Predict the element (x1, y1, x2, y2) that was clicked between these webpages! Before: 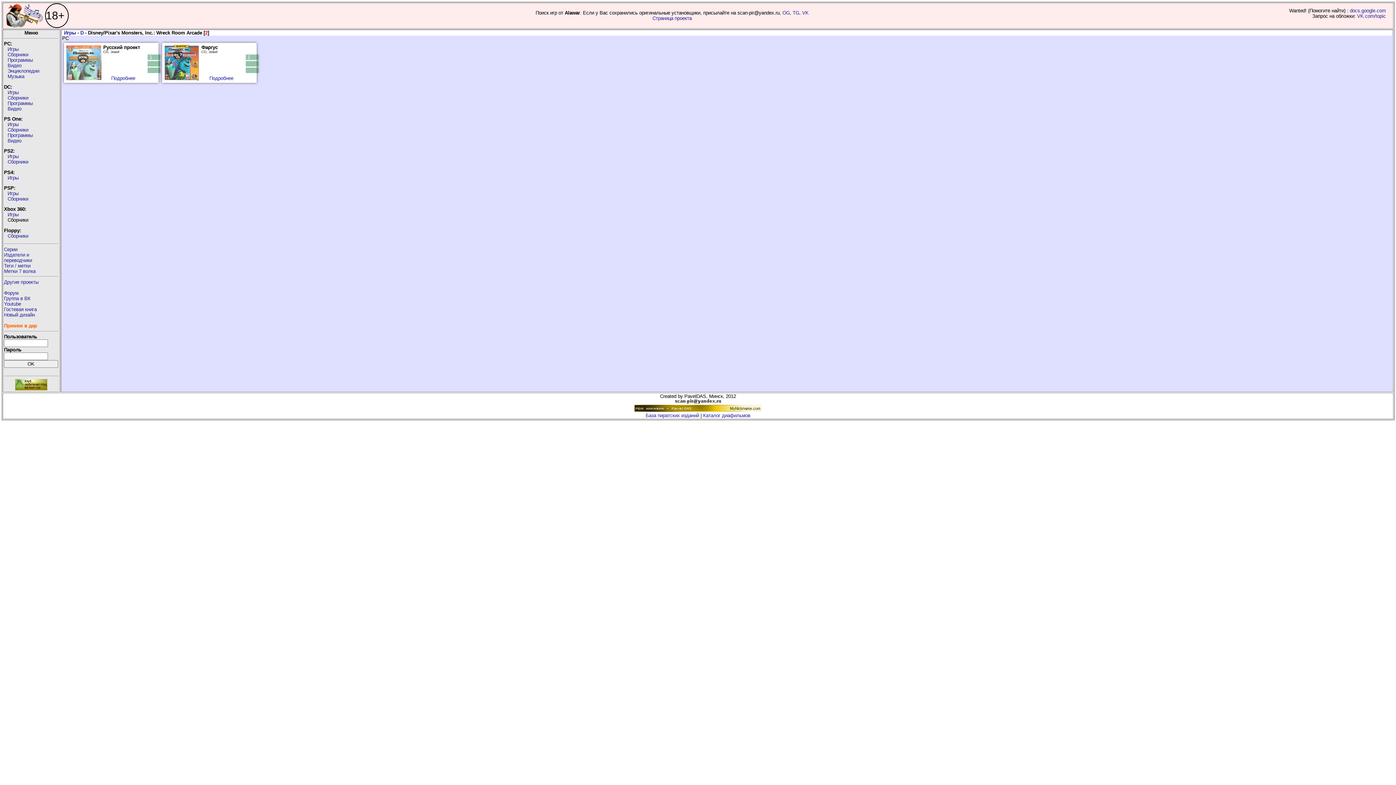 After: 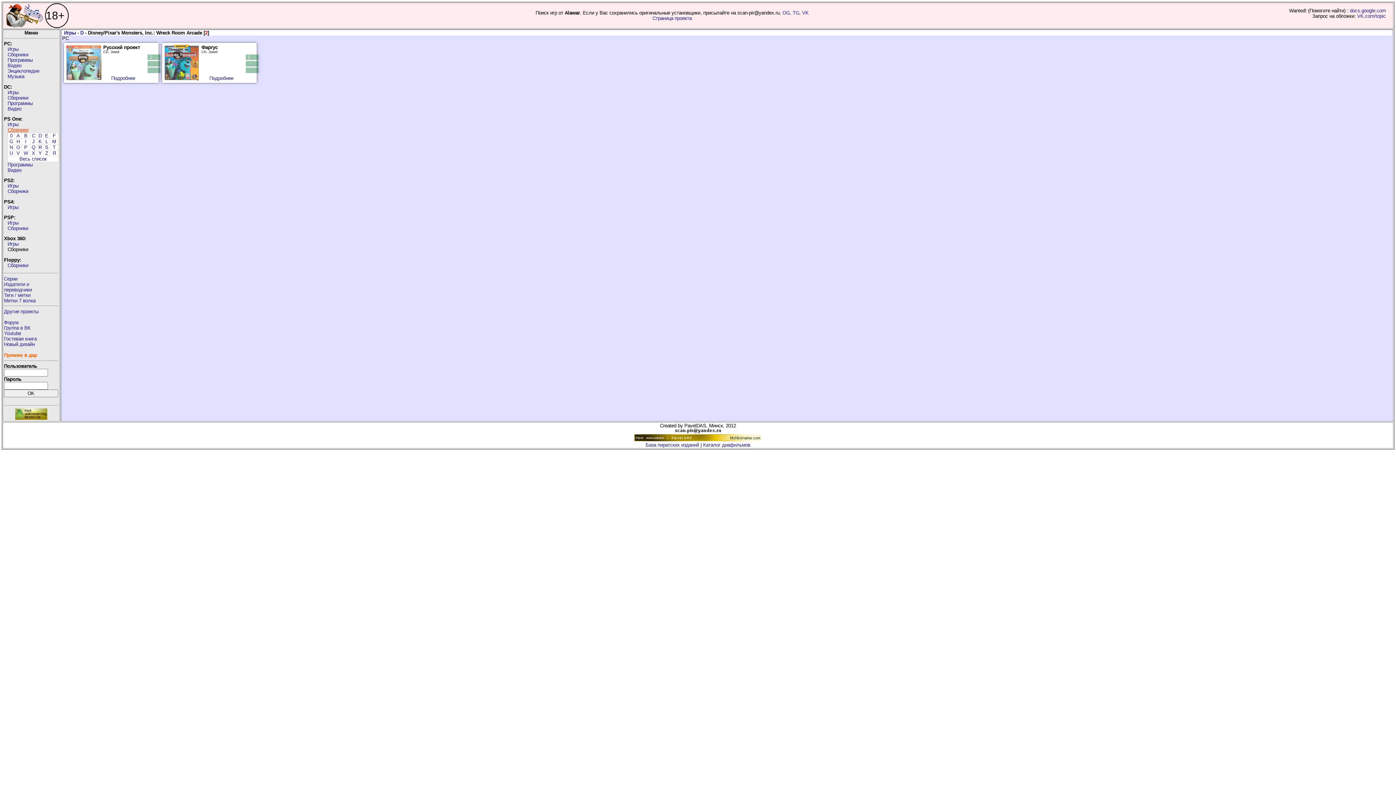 Action: label: Сборники bbox: (7, 127, 28, 132)